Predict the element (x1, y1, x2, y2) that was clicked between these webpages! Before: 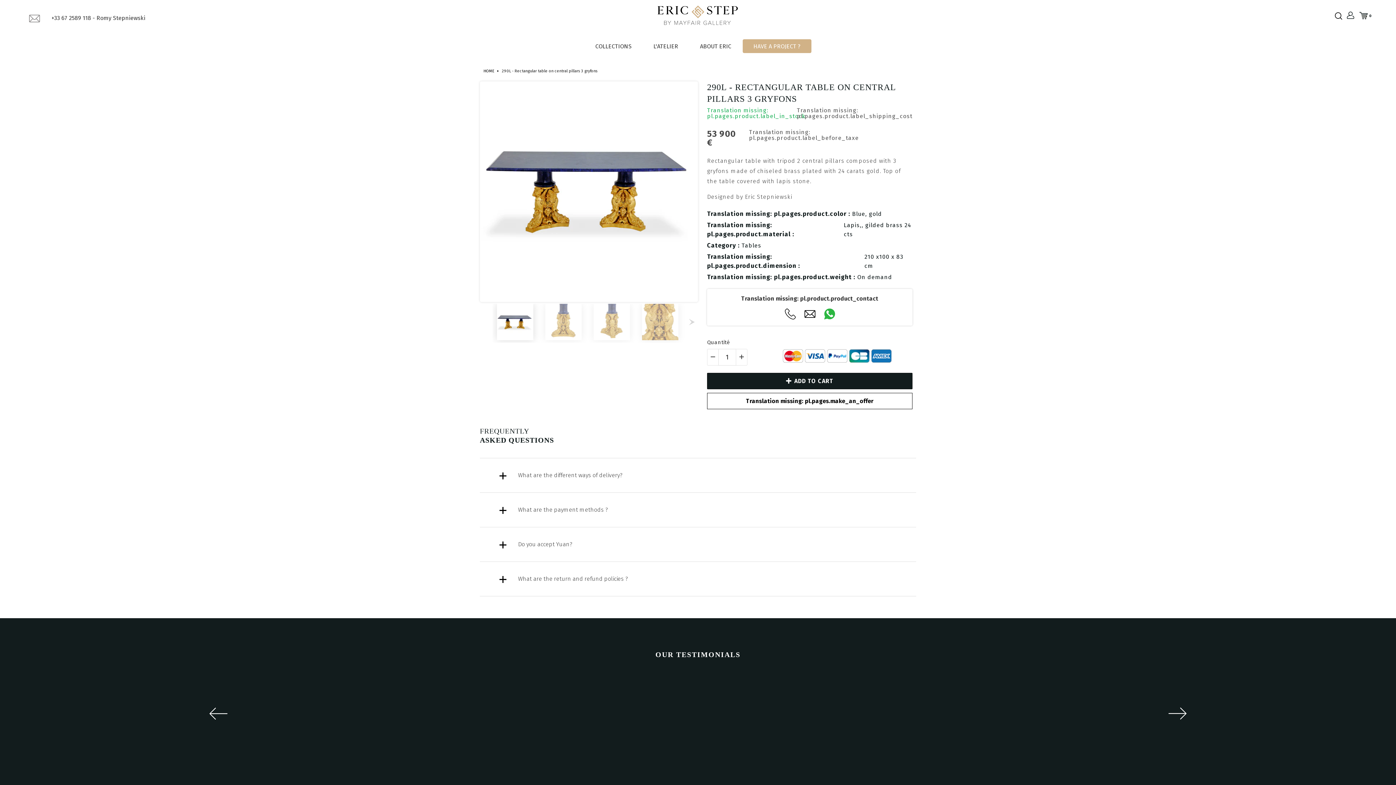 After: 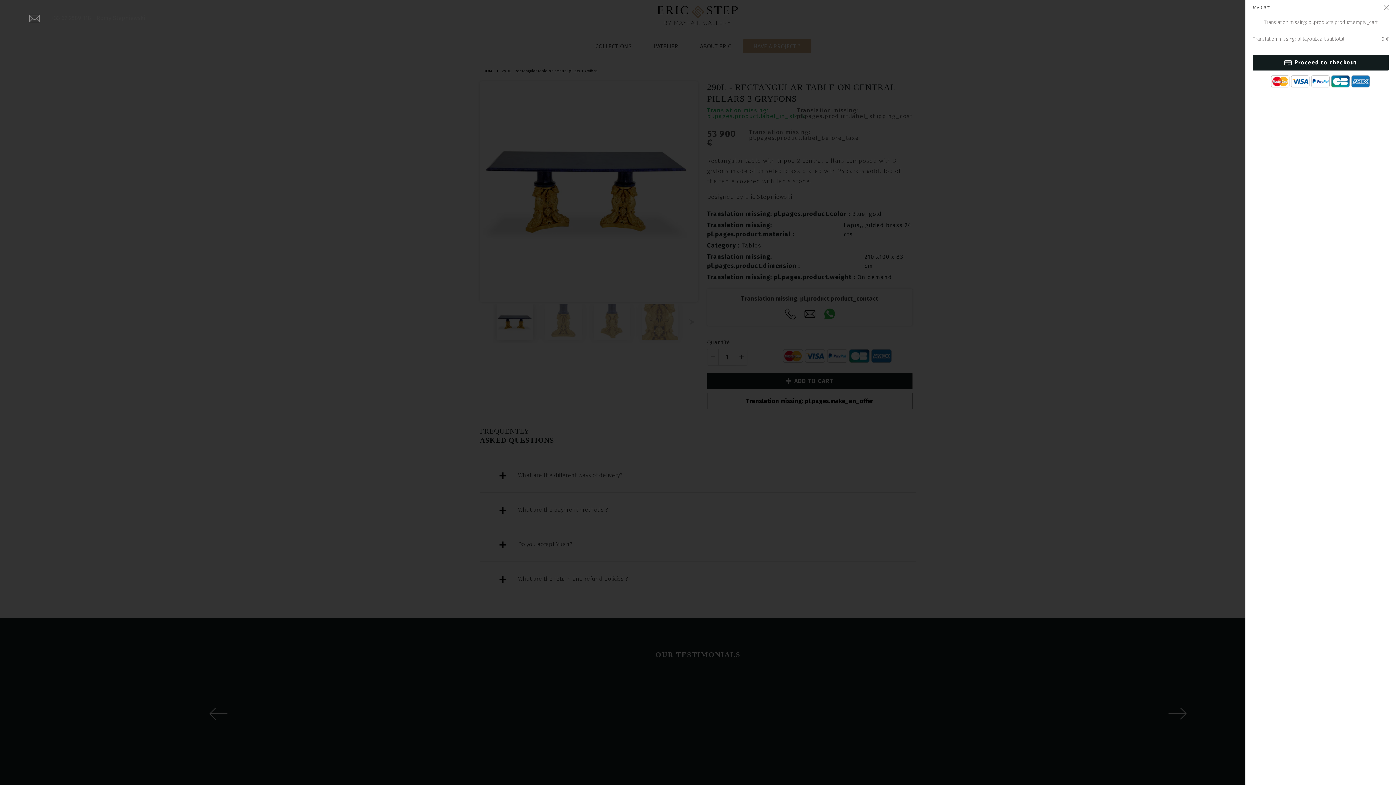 Action: label:  0 bbox: (1359, 13, 1371, 19)